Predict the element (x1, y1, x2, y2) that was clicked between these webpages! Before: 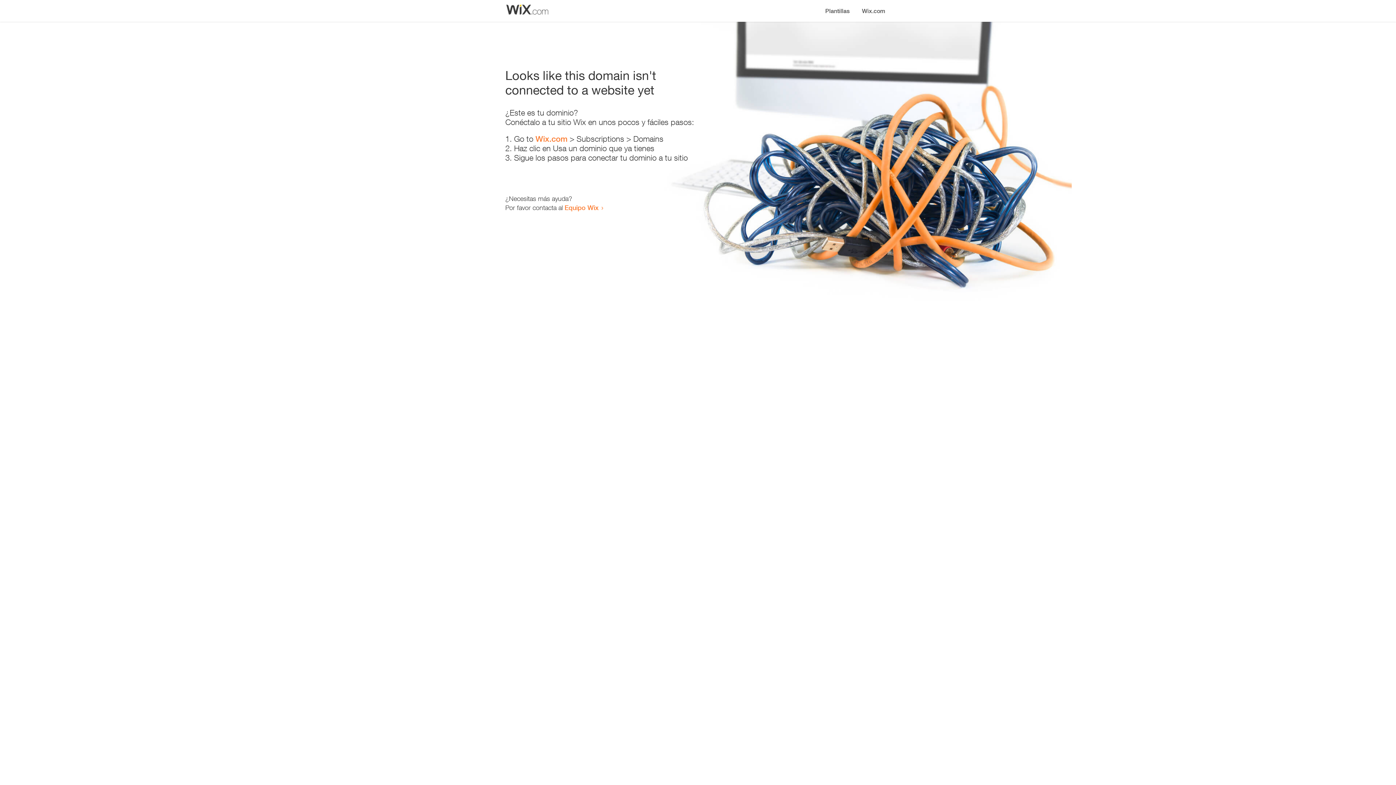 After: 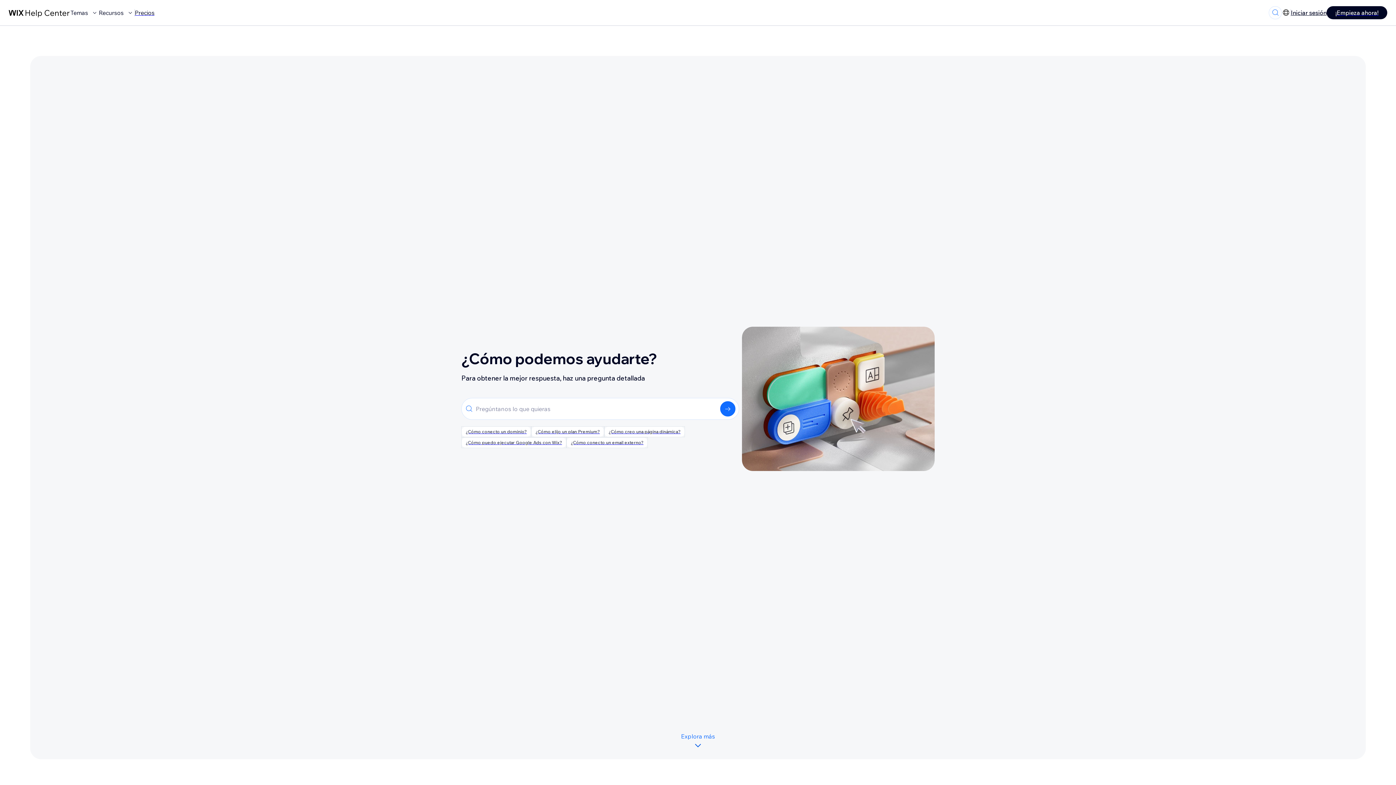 Action: bbox: (564, 203, 598, 211) label: Equipo Wix